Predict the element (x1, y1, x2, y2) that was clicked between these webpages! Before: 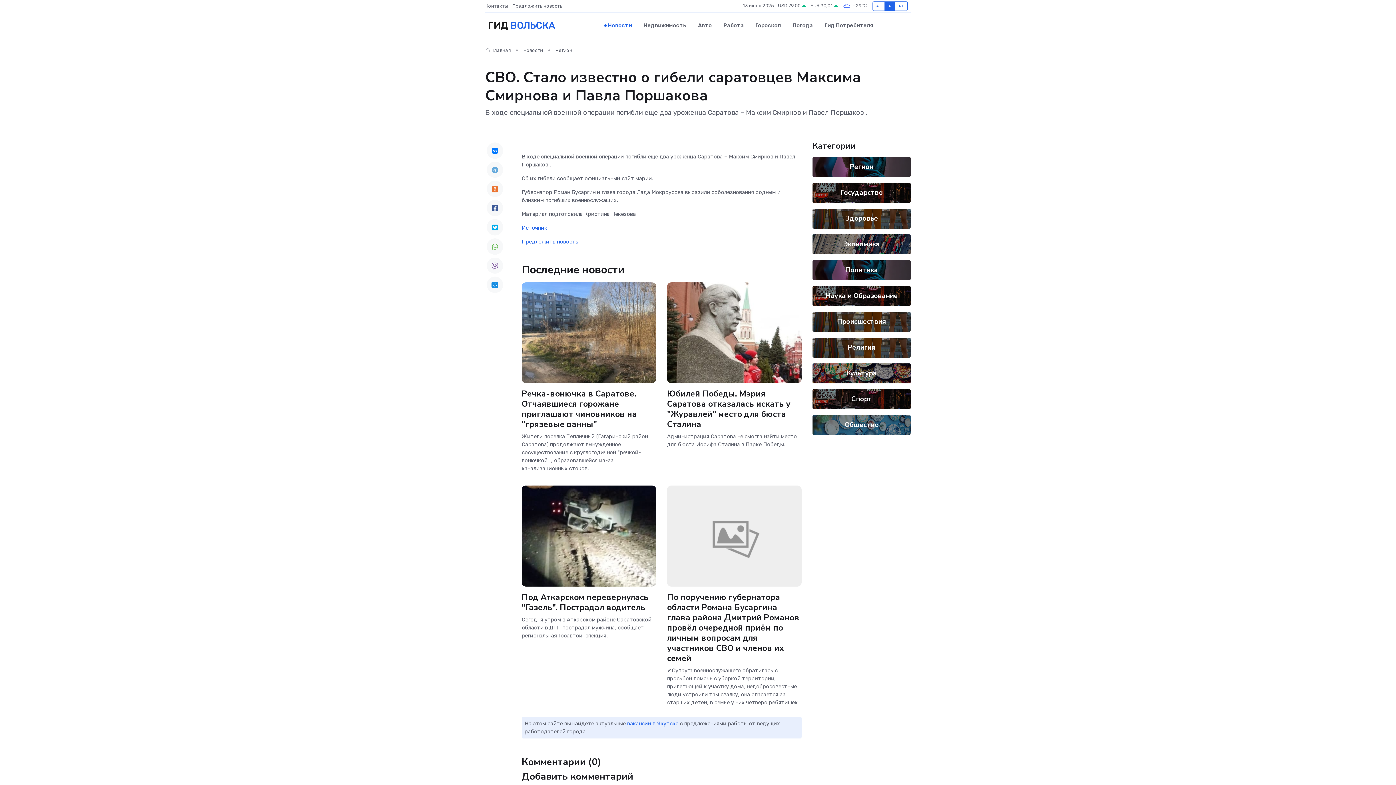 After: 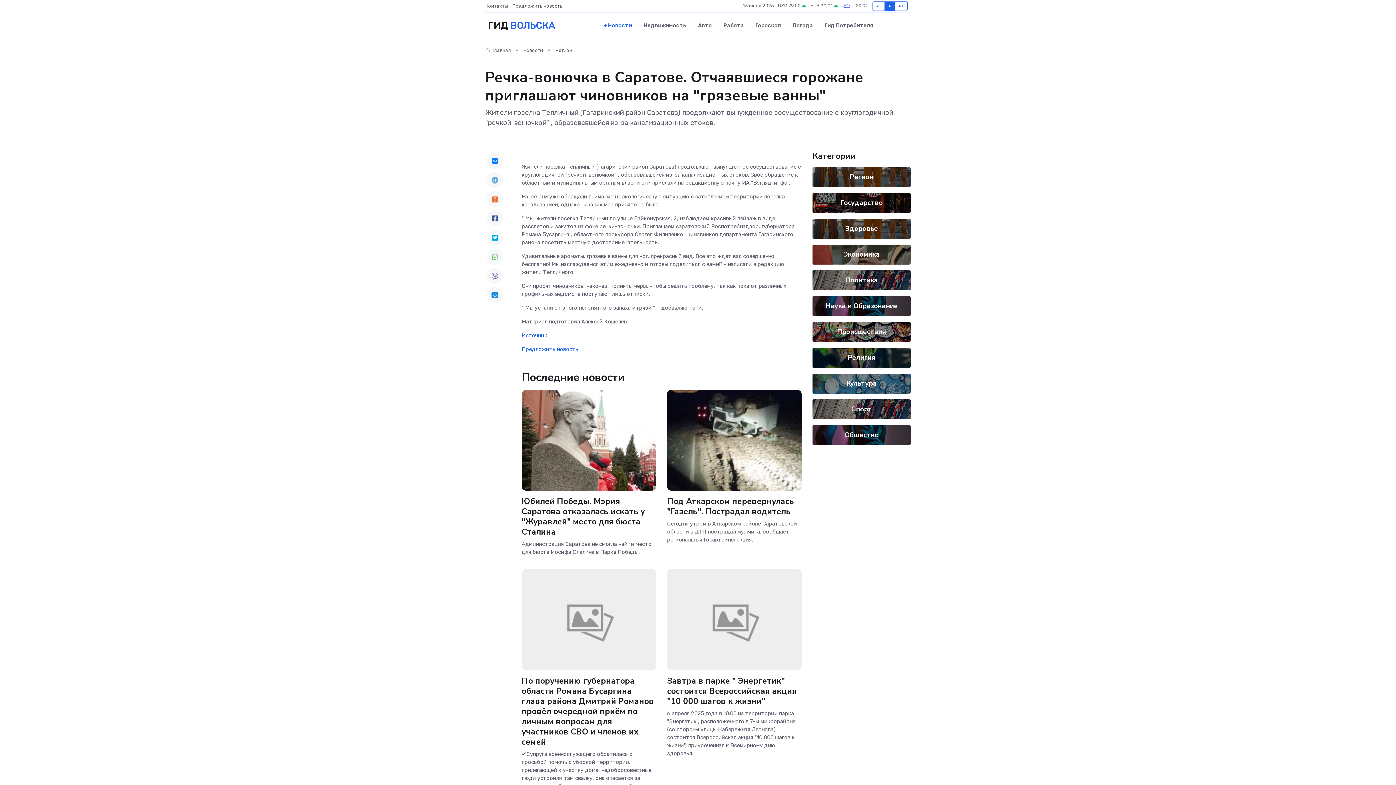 Action: bbox: (521, 388, 637, 430) label: Речка-вонючка в Саратове. Отчаявшиеся горожане приглашают чиновников на "грязевые ванны"